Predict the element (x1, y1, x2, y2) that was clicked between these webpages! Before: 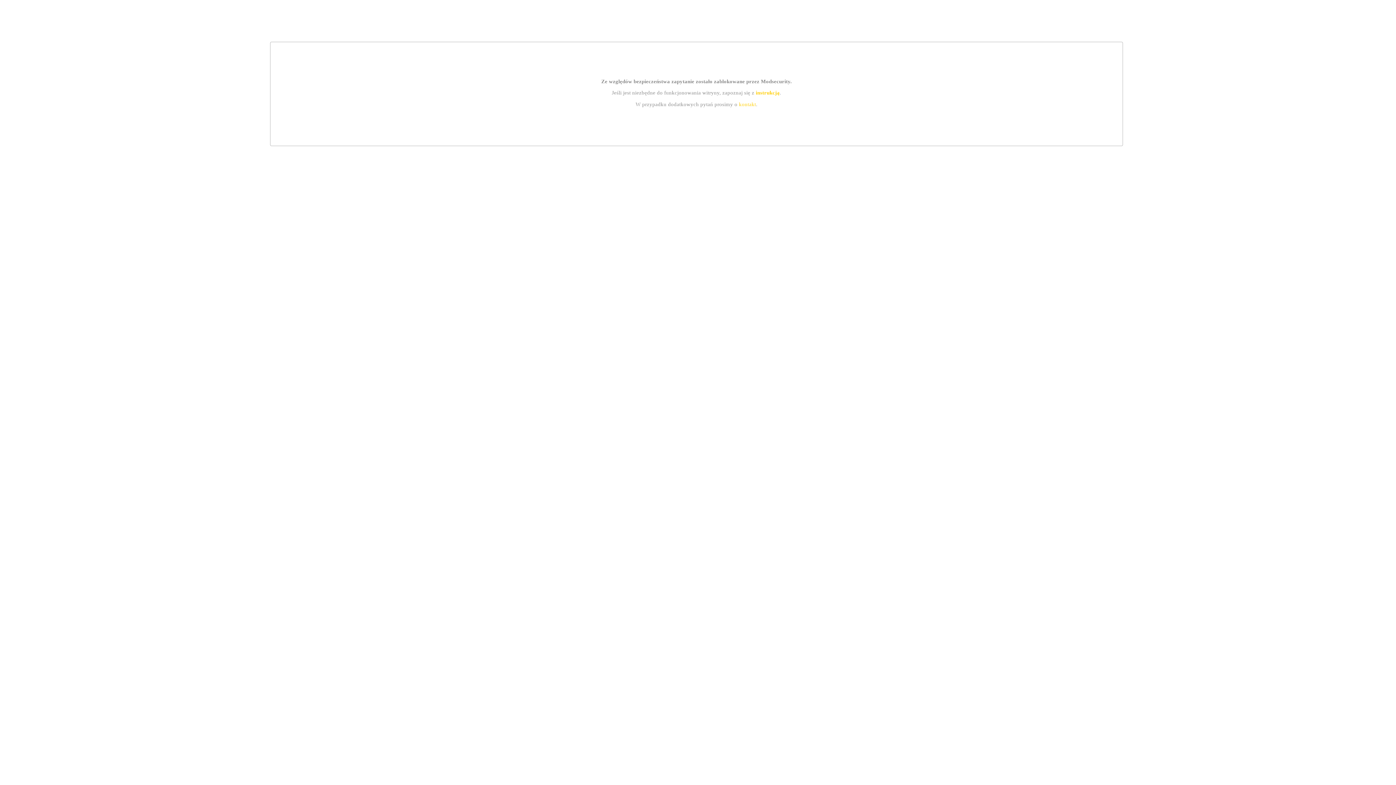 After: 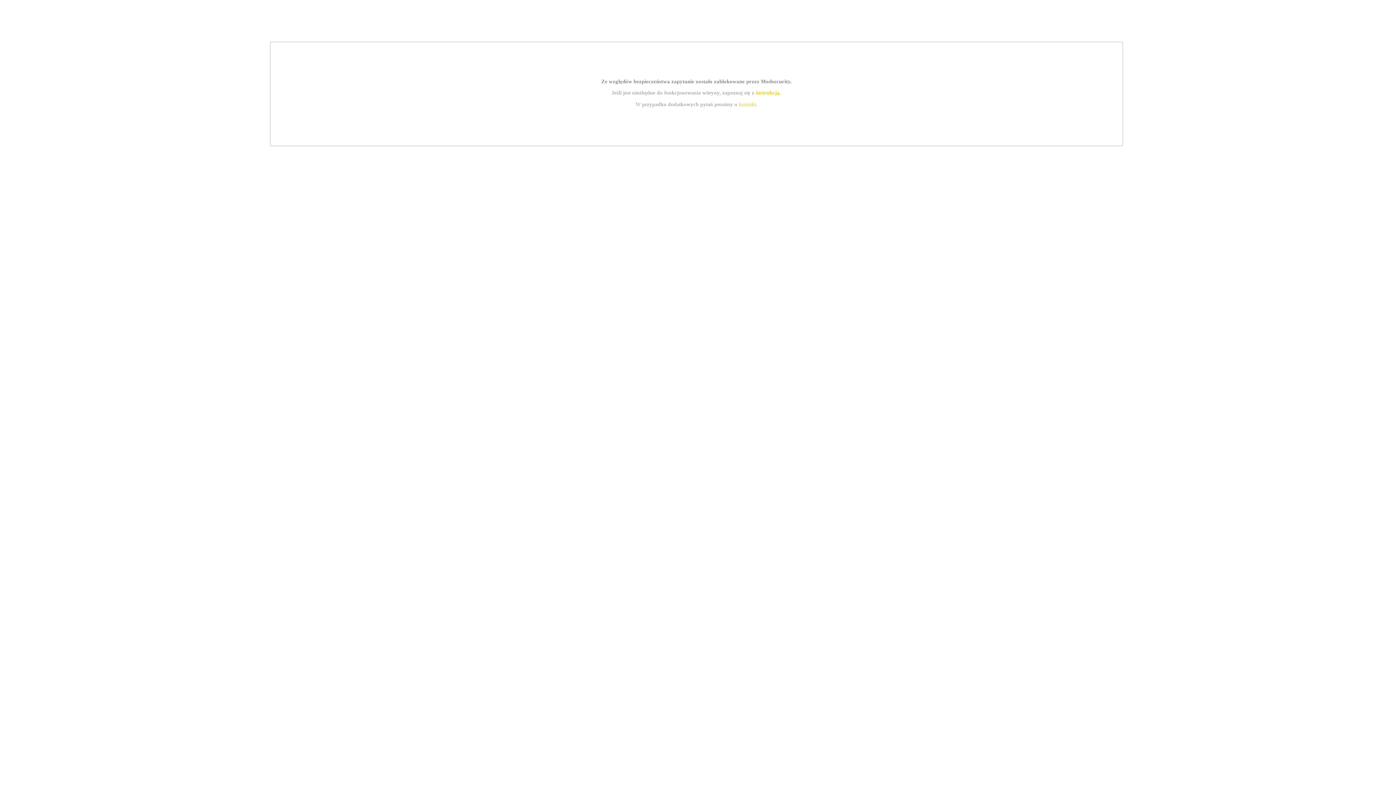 Action: bbox: (755, 89, 779, 95) label: instrukcją